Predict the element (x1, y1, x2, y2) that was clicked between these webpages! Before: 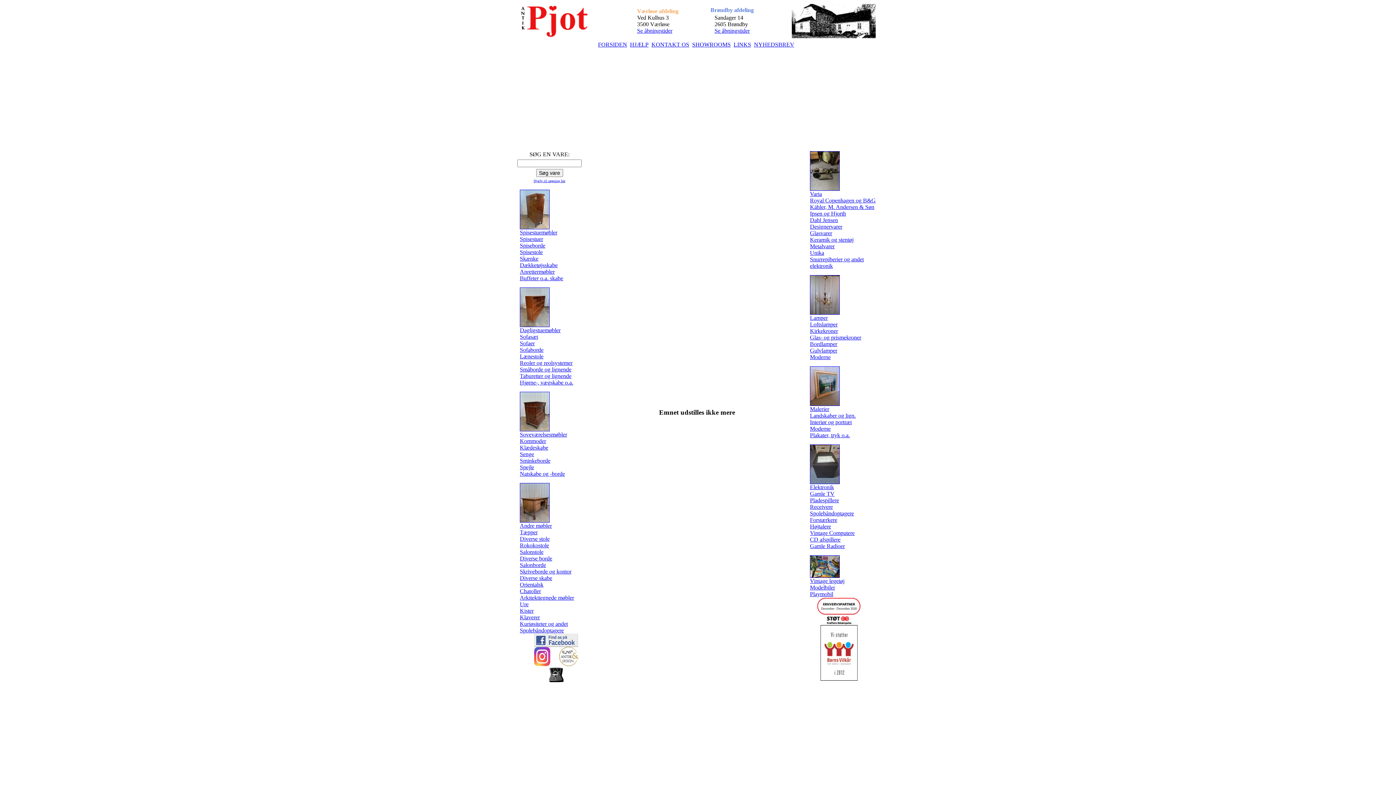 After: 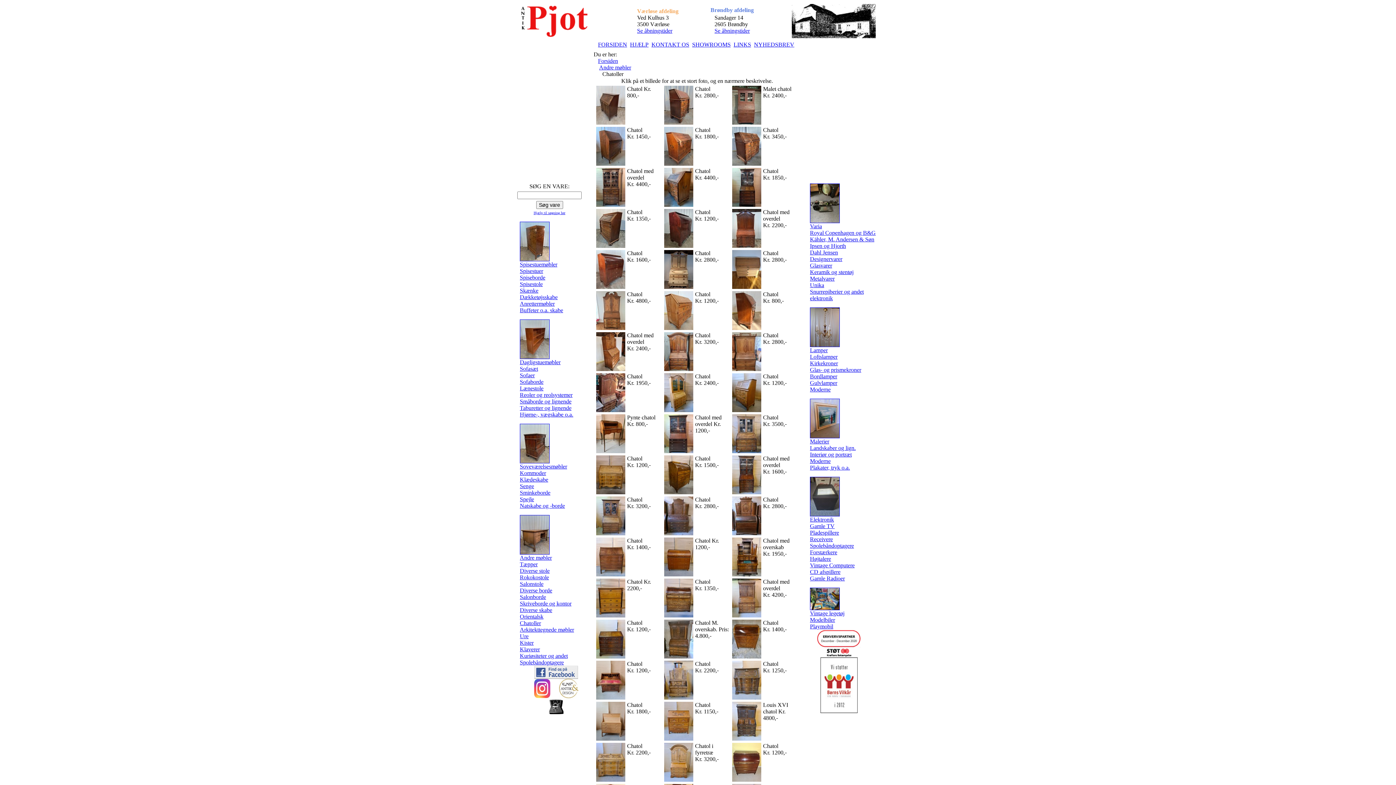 Action: label: Chatoller bbox: (520, 588, 541, 594)